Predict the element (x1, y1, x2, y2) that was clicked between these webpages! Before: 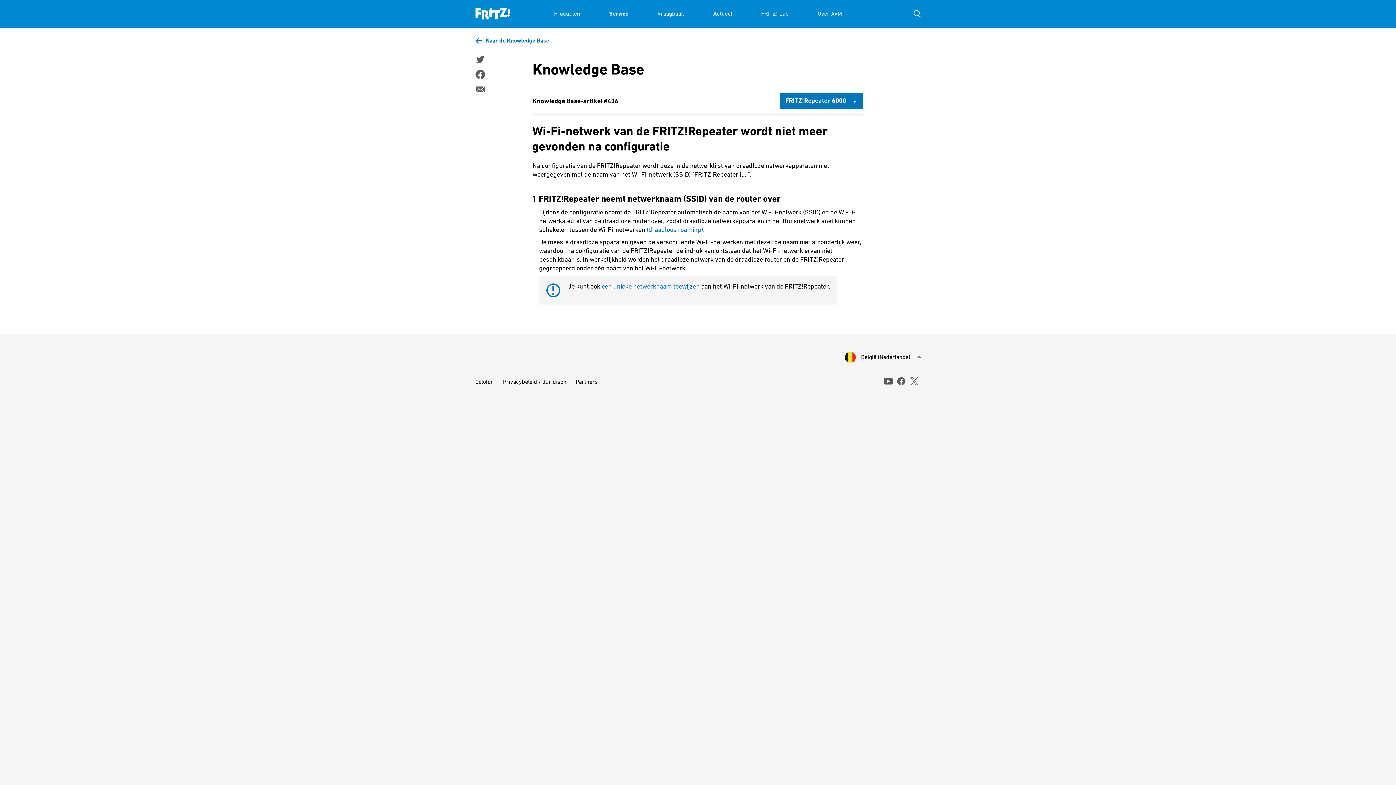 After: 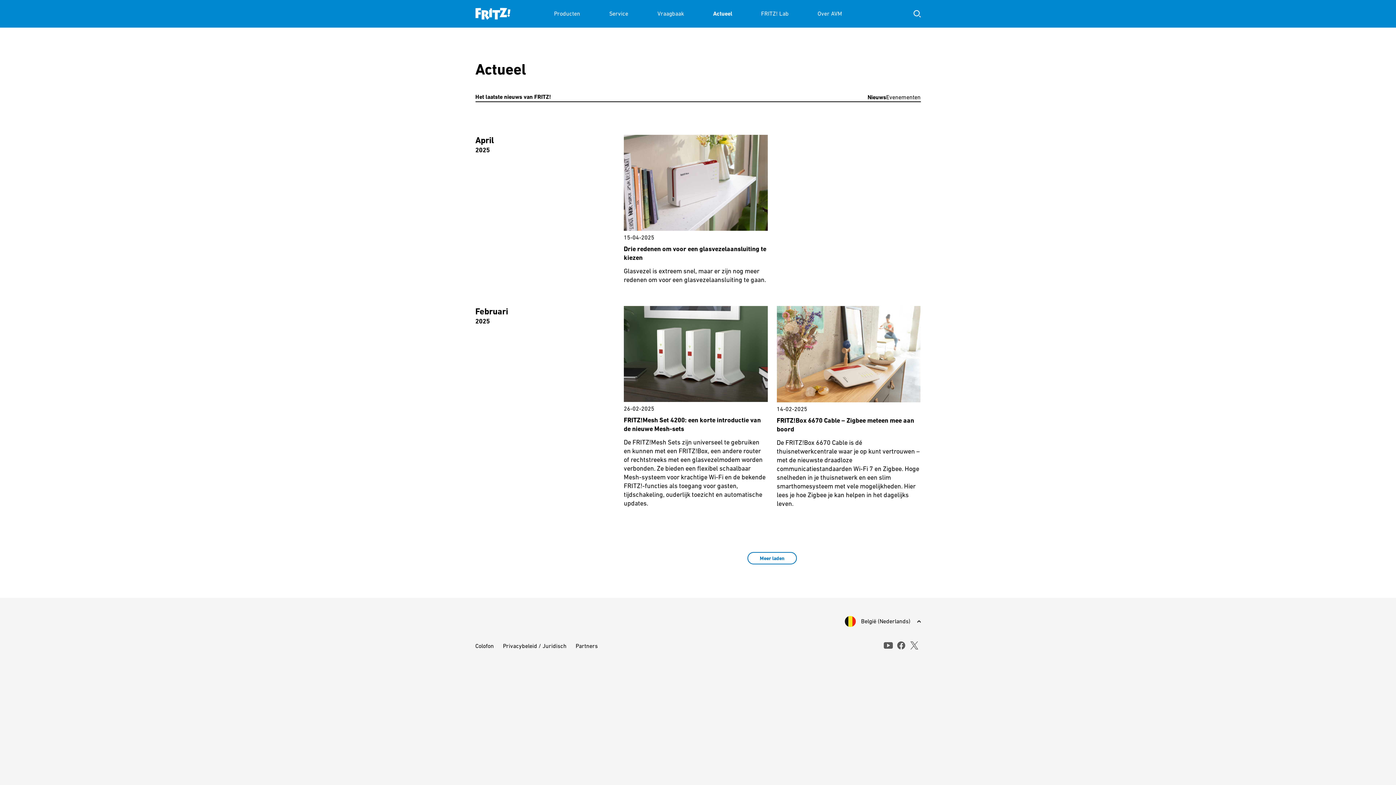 Action: bbox: (713, 0, 732, 27) label: Actueel